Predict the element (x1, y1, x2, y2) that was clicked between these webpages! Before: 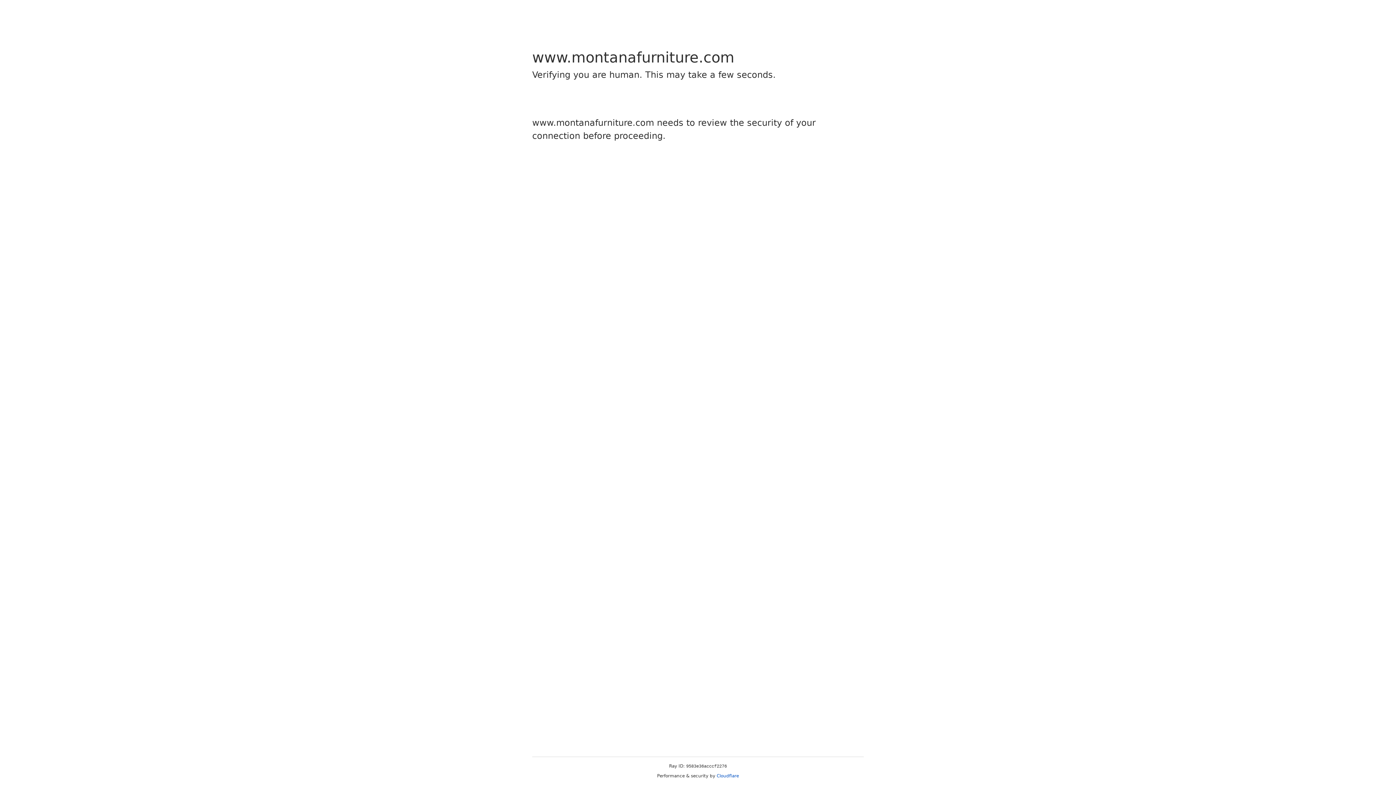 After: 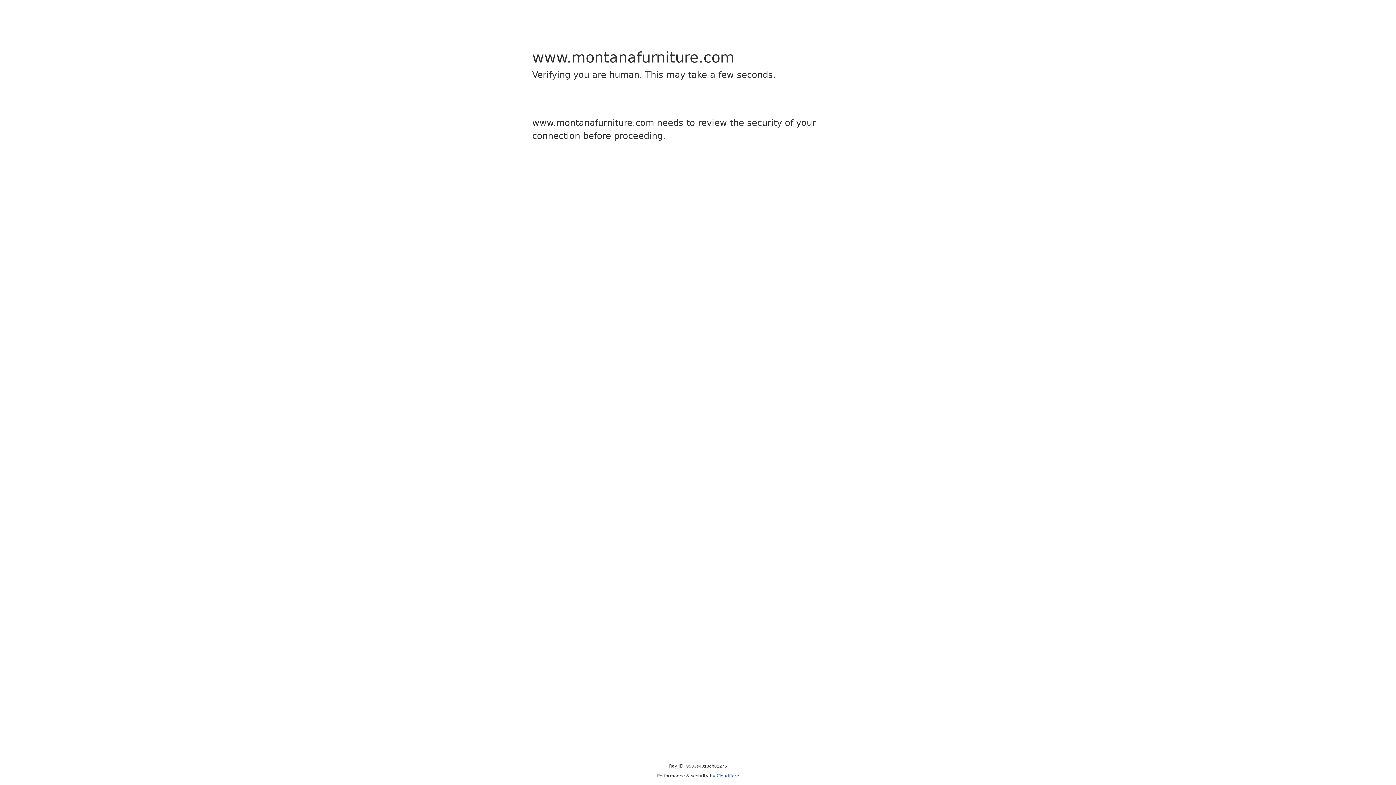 Action: label: Cloudflare bbox: (716, 773, 739, 778)